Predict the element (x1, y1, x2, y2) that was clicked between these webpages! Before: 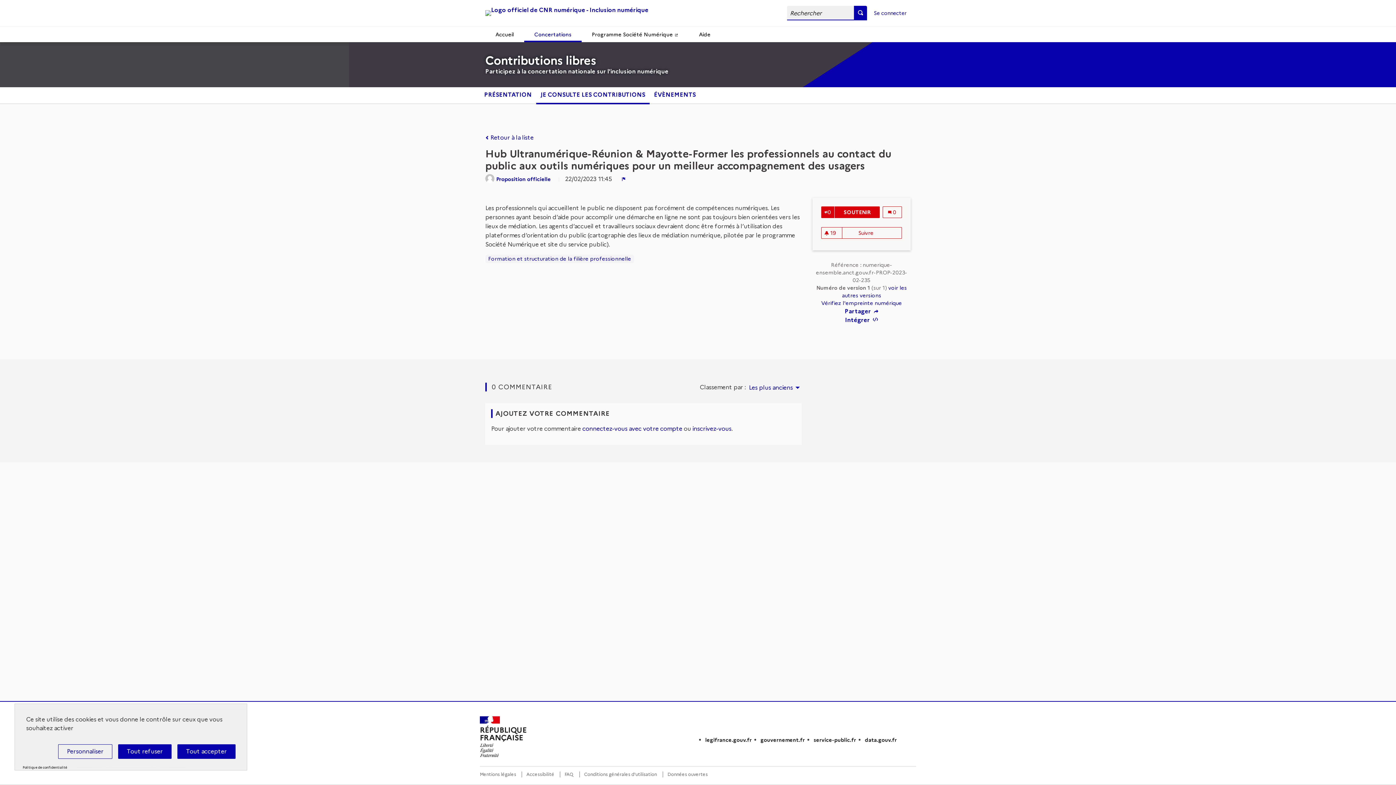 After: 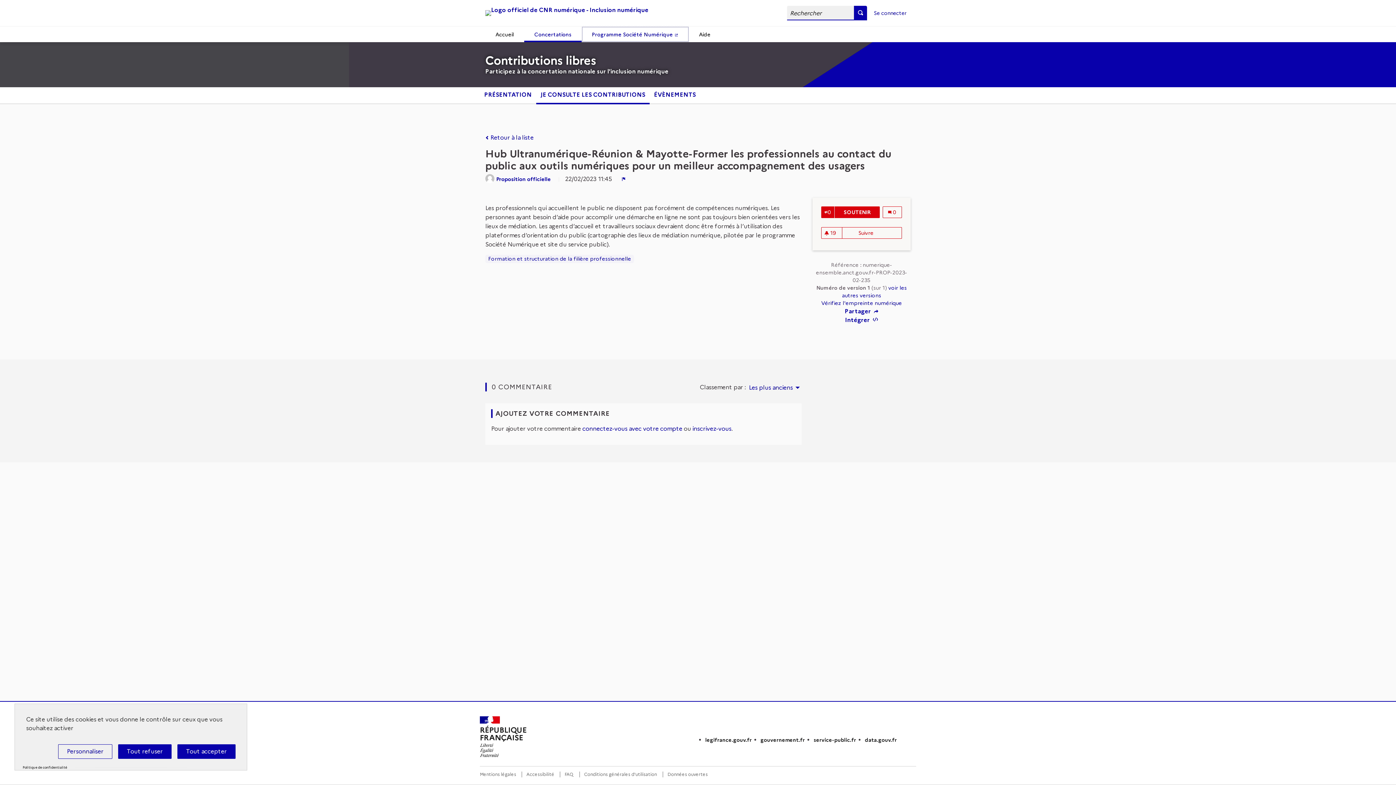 Action: label: Programme Société Numérique 
(Lien externe) bbox: (581, 26, 689, 42)